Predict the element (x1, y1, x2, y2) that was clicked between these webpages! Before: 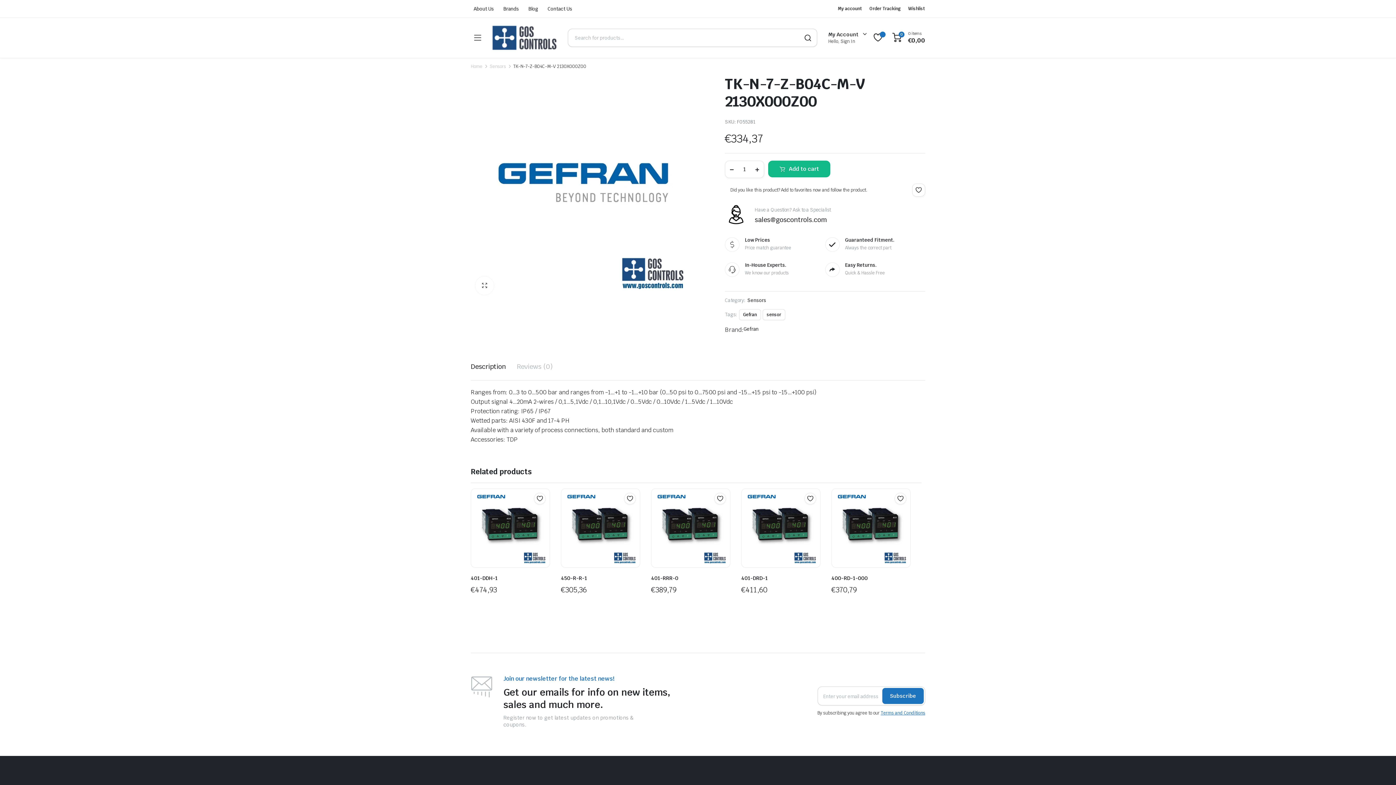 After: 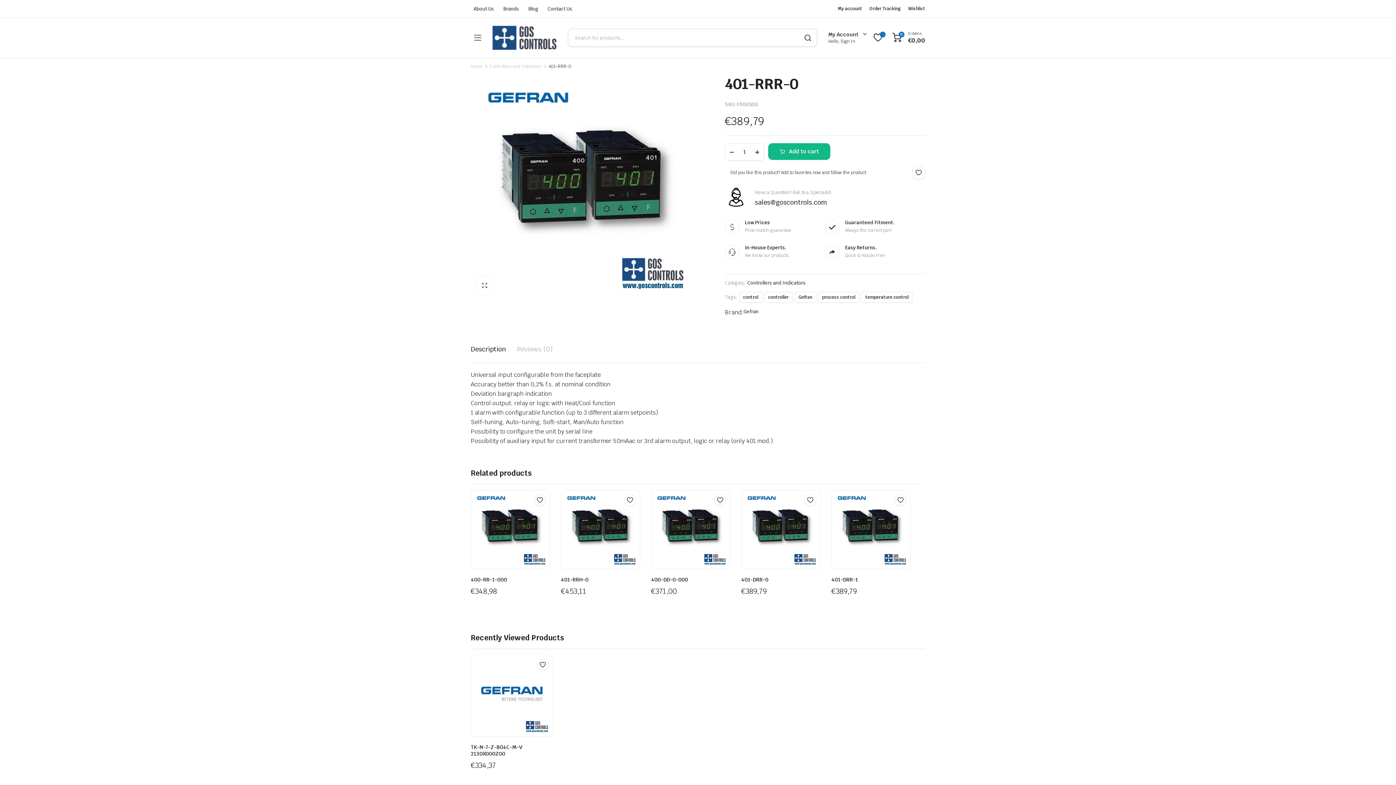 Action: bbox: (651, 488, 730, 567)